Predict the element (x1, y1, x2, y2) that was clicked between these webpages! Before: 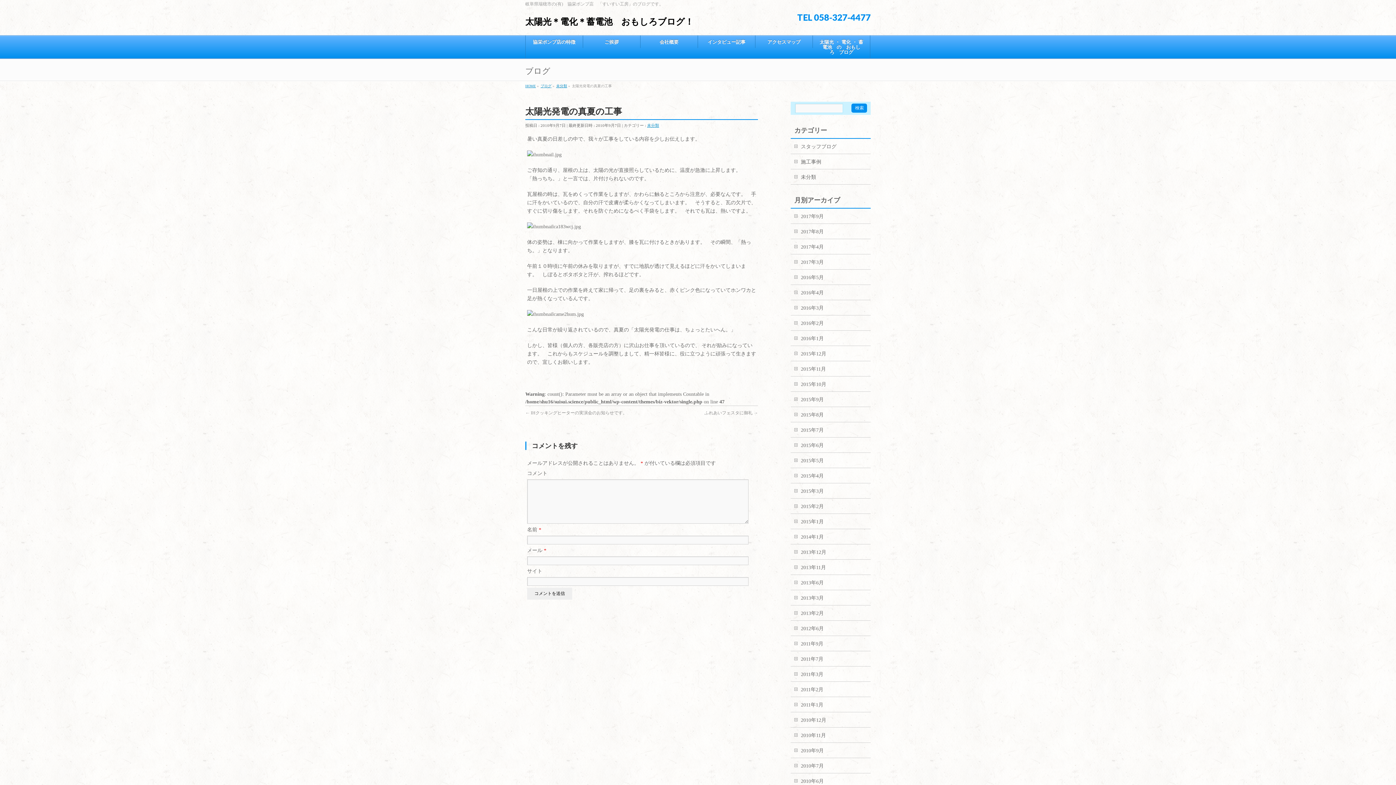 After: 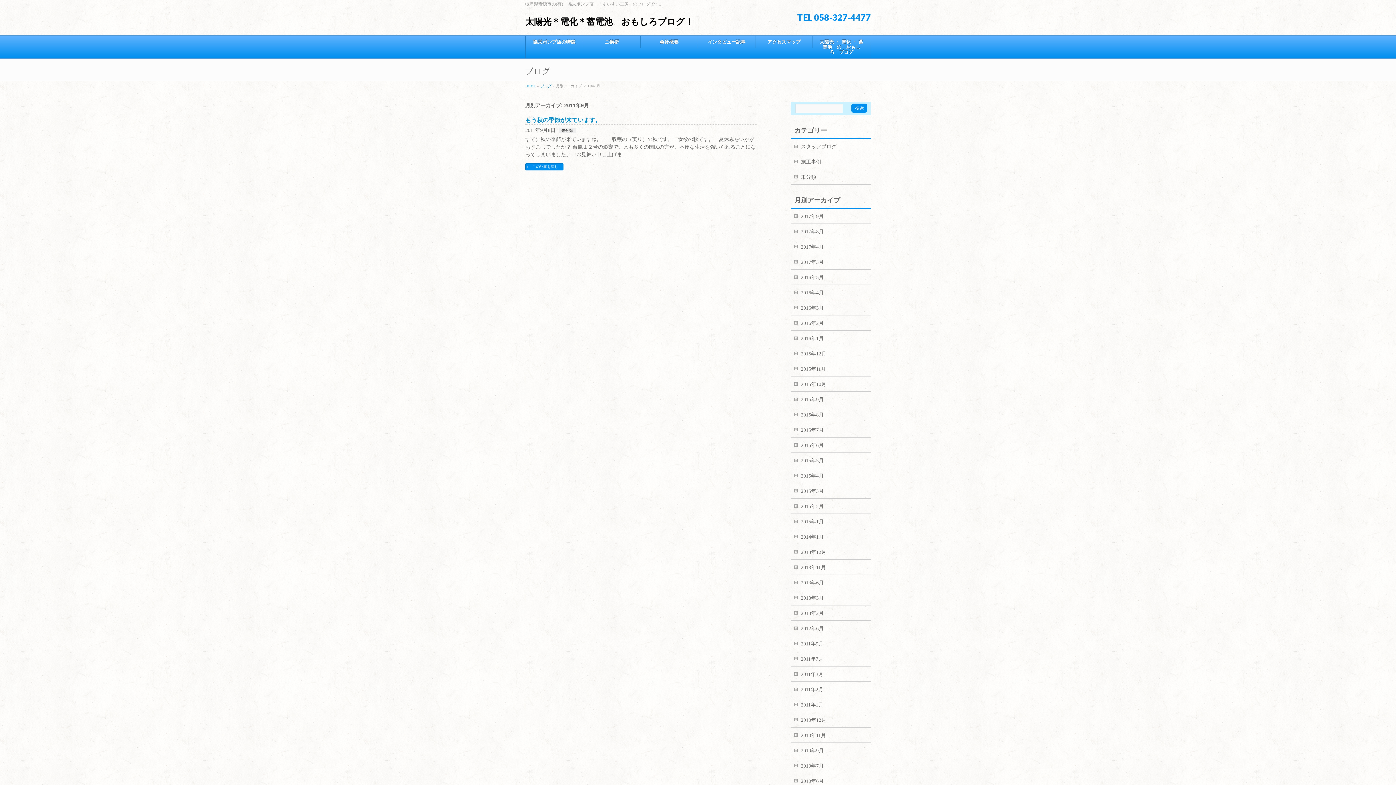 Action: bbox: (790, 636, 870, 651) label: 2011年9月